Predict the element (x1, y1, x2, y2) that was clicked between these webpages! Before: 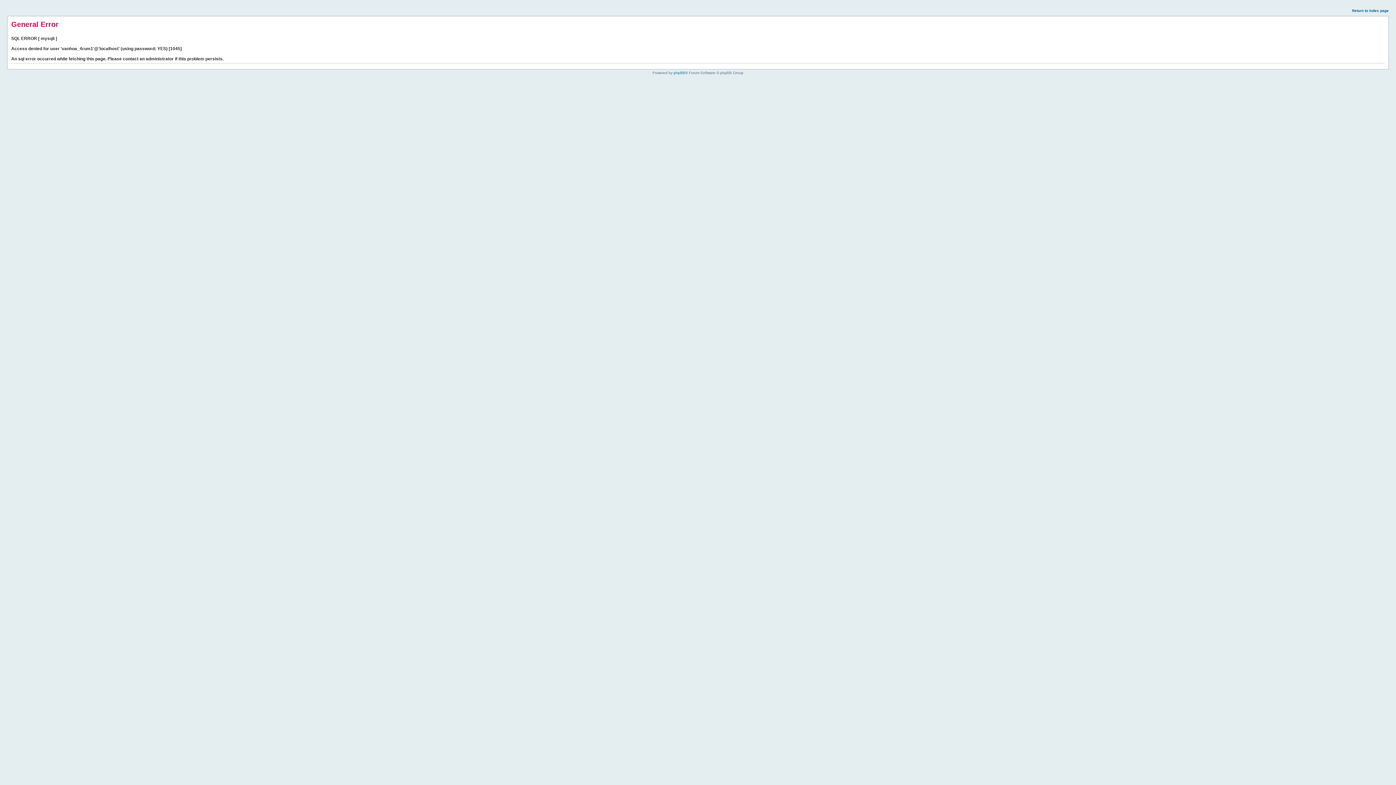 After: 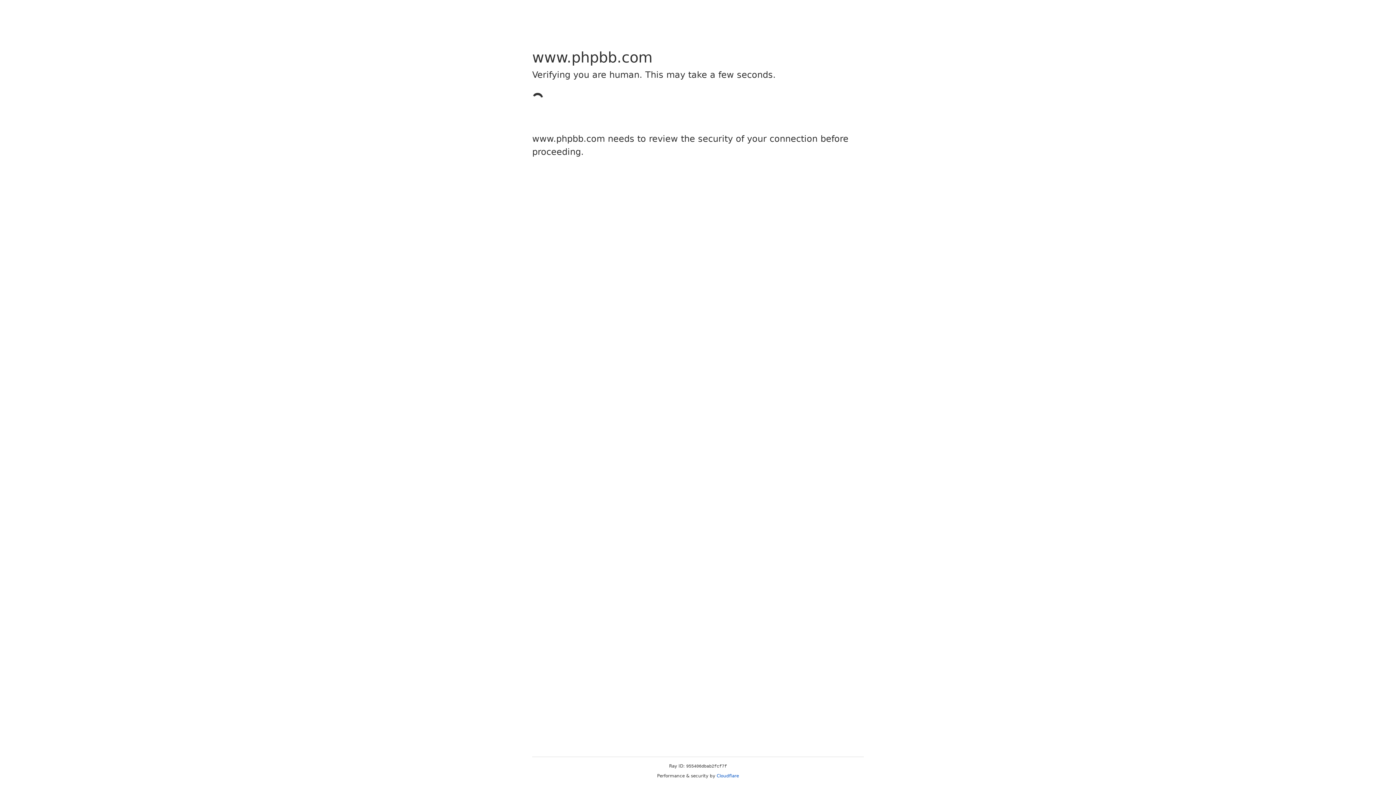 Action: label: phpBB bbox: (673, 70, 685, 74)